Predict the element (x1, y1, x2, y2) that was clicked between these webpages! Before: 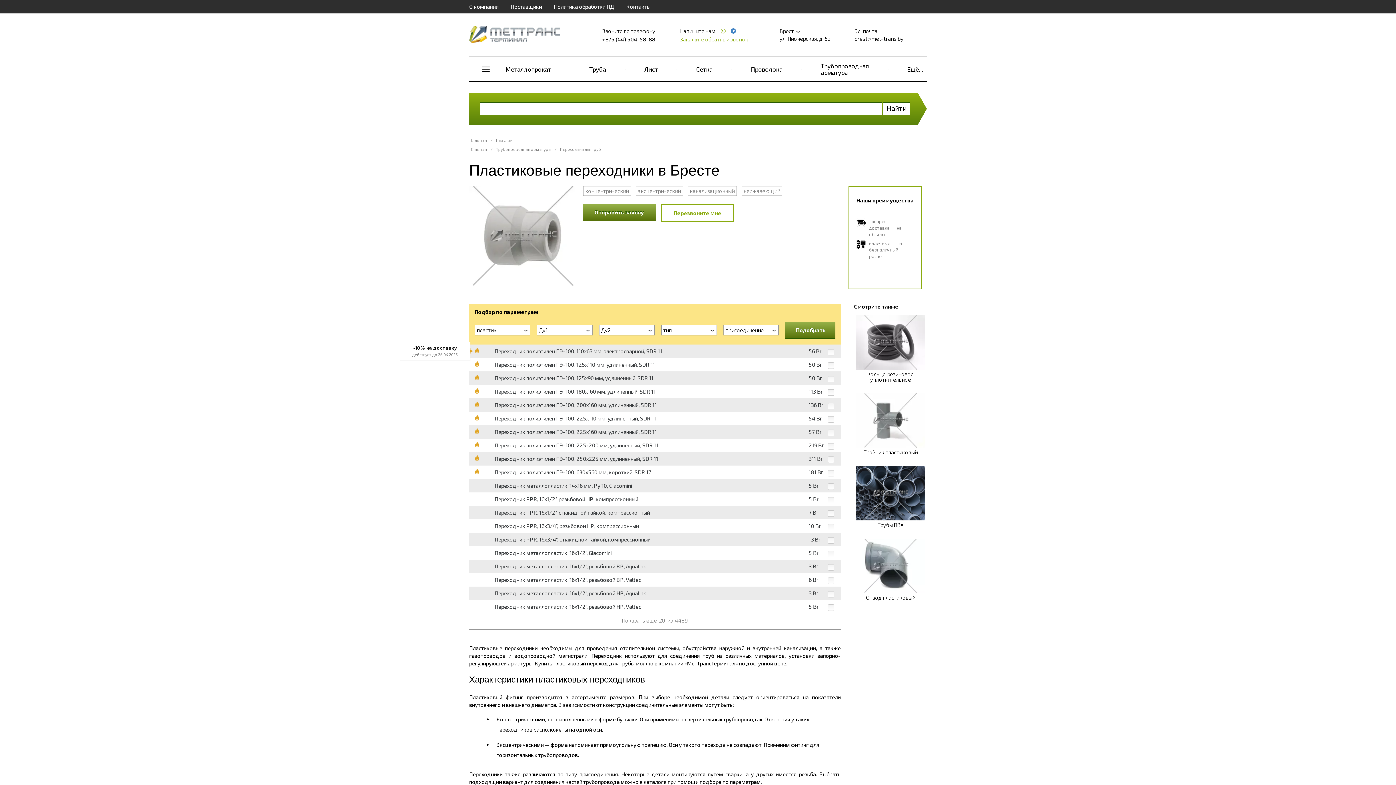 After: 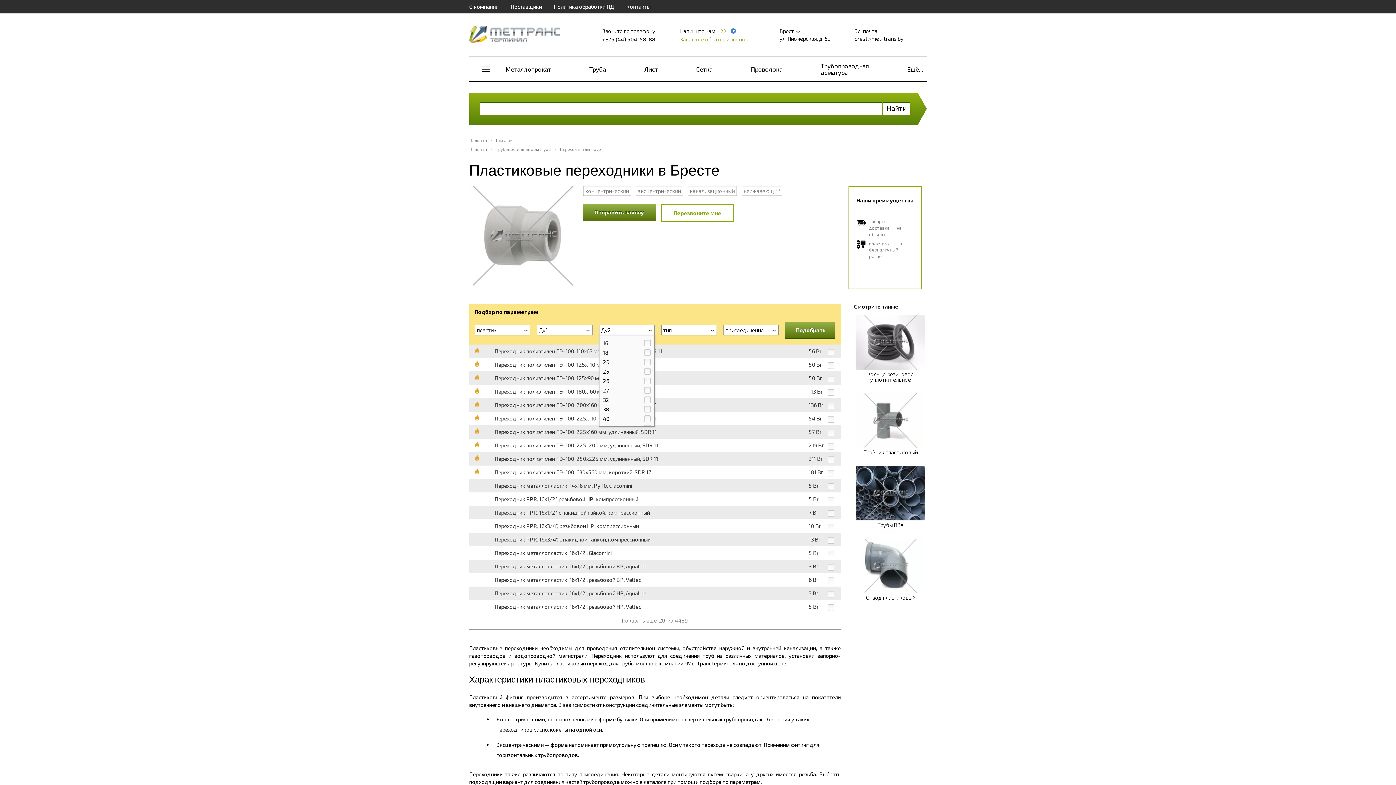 Action: label: Ду2 bbox: (599, 325, 655, 335)